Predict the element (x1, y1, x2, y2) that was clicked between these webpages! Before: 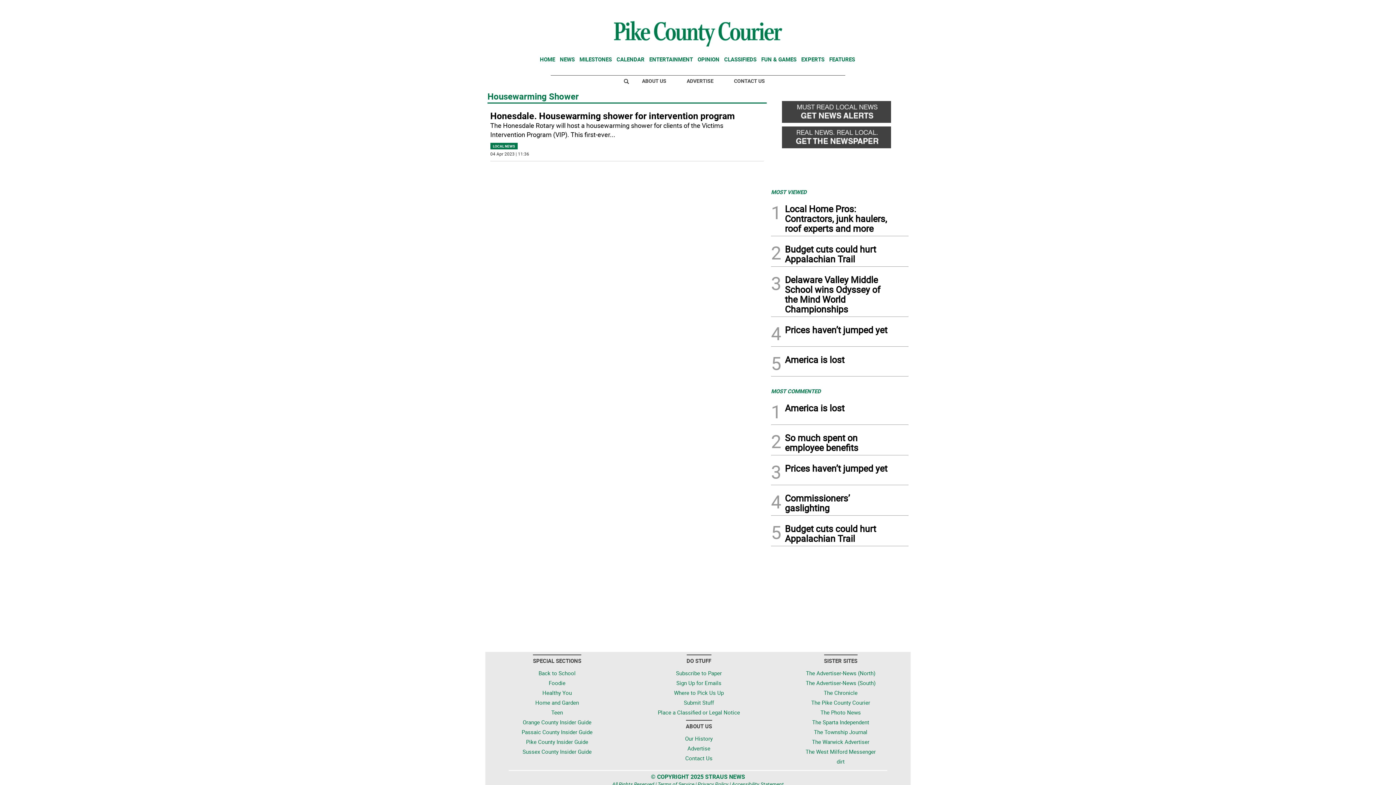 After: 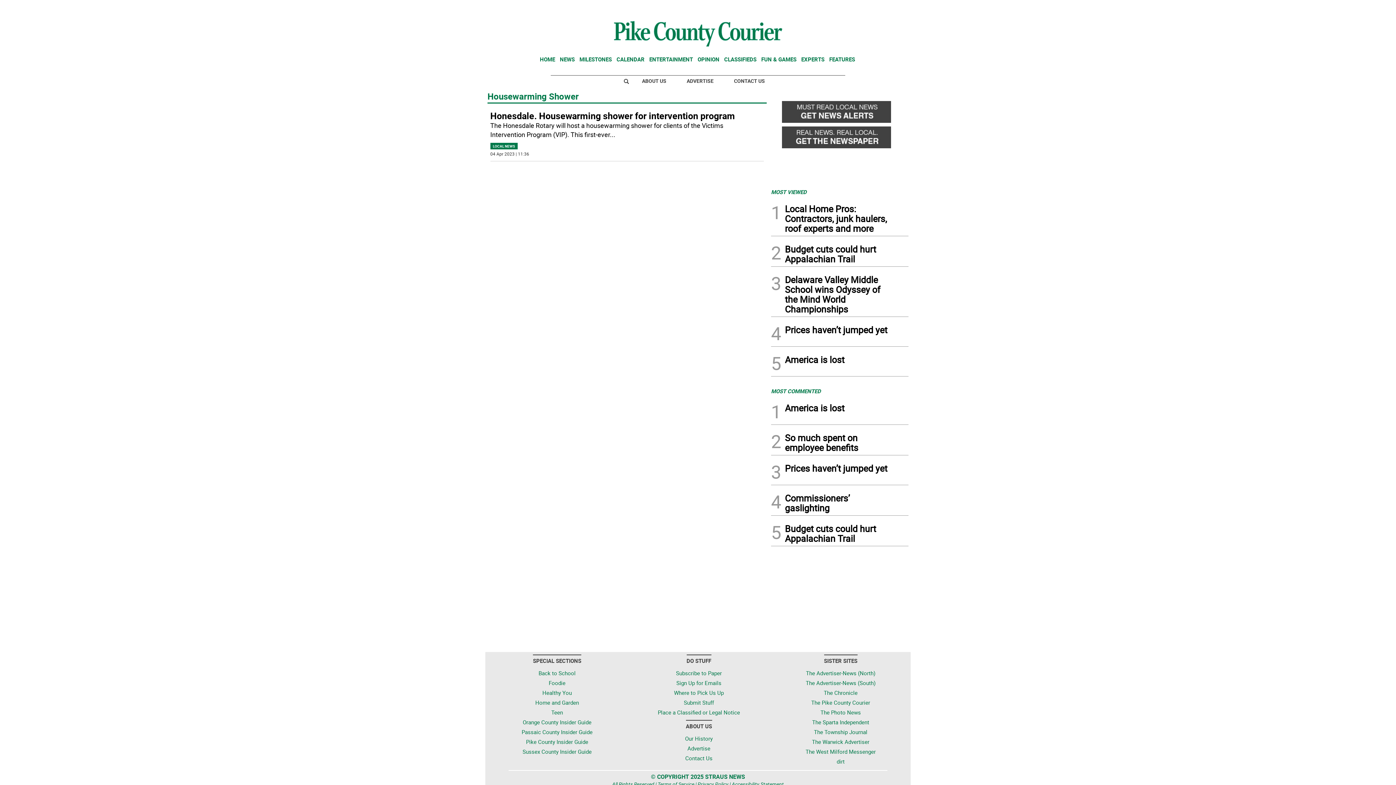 Action: bbox: (804, 747, 877, 757) label: The West Milford Messenger